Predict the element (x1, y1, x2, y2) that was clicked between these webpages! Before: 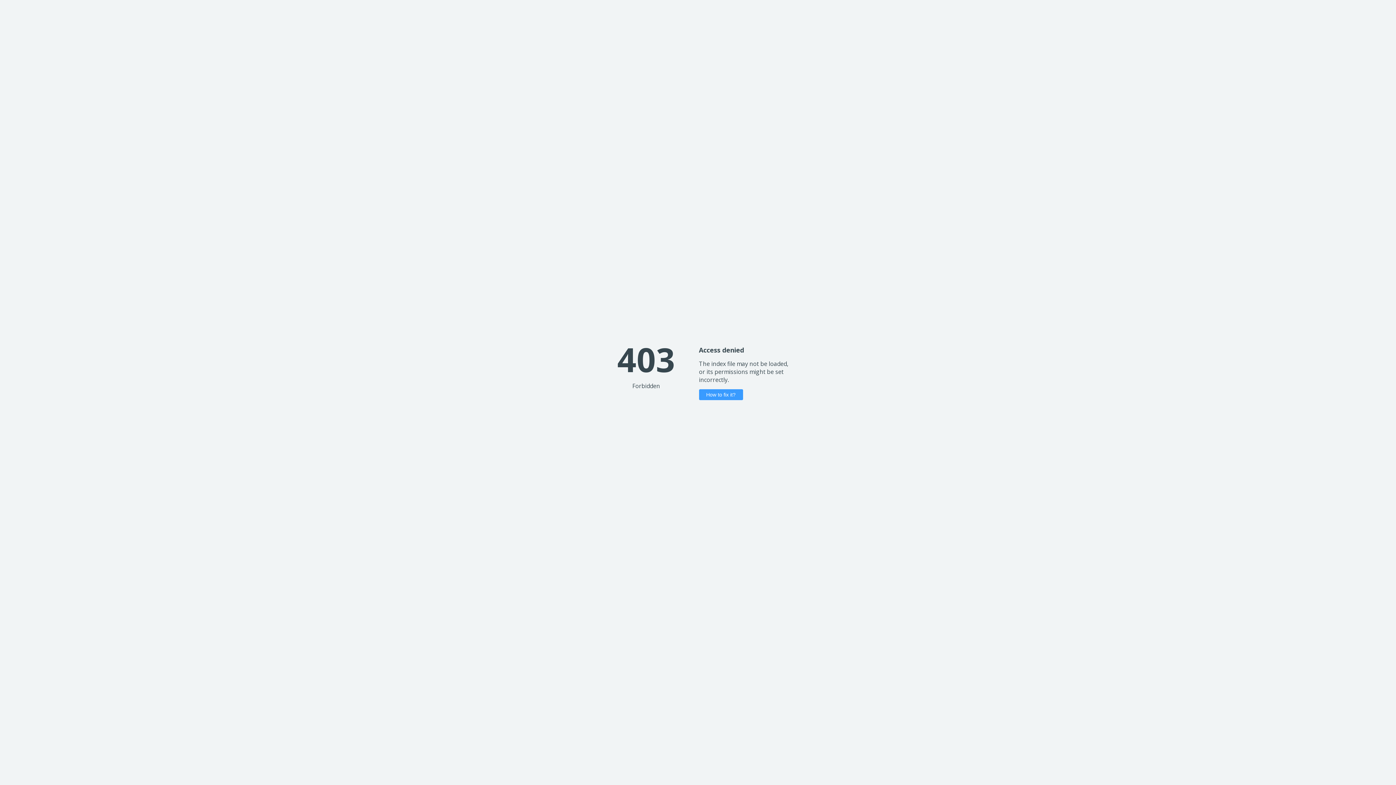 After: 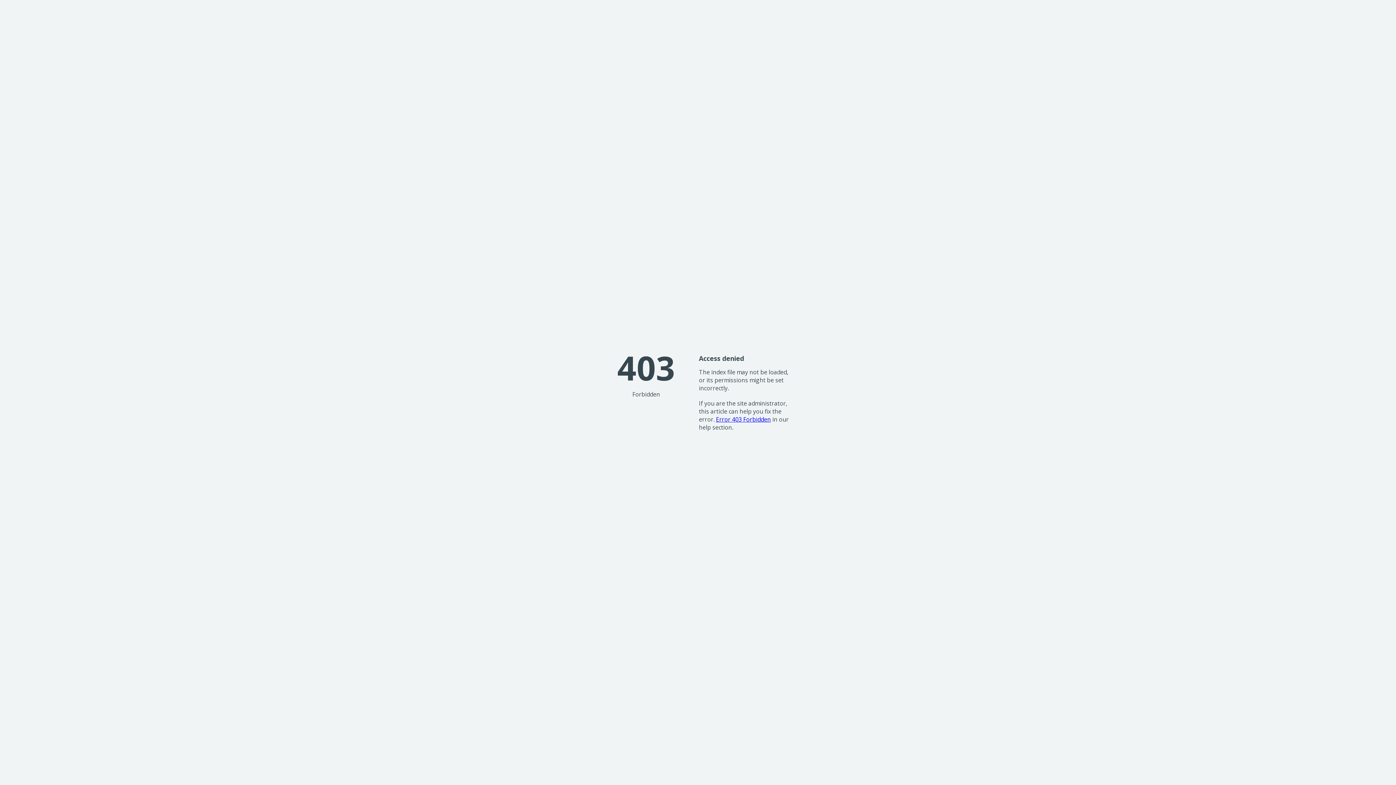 Action: bbox: (699, 389, 743, 400) label: How to fix it?